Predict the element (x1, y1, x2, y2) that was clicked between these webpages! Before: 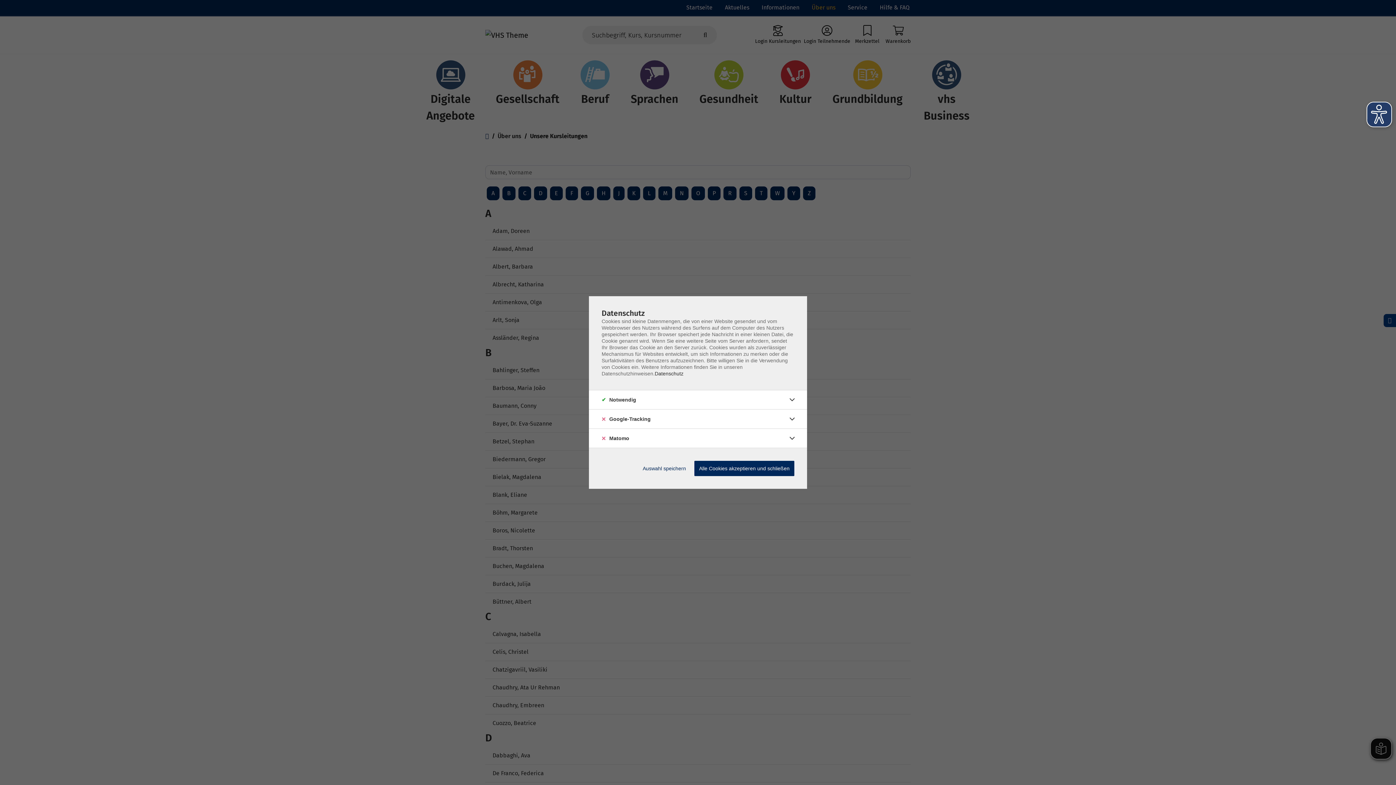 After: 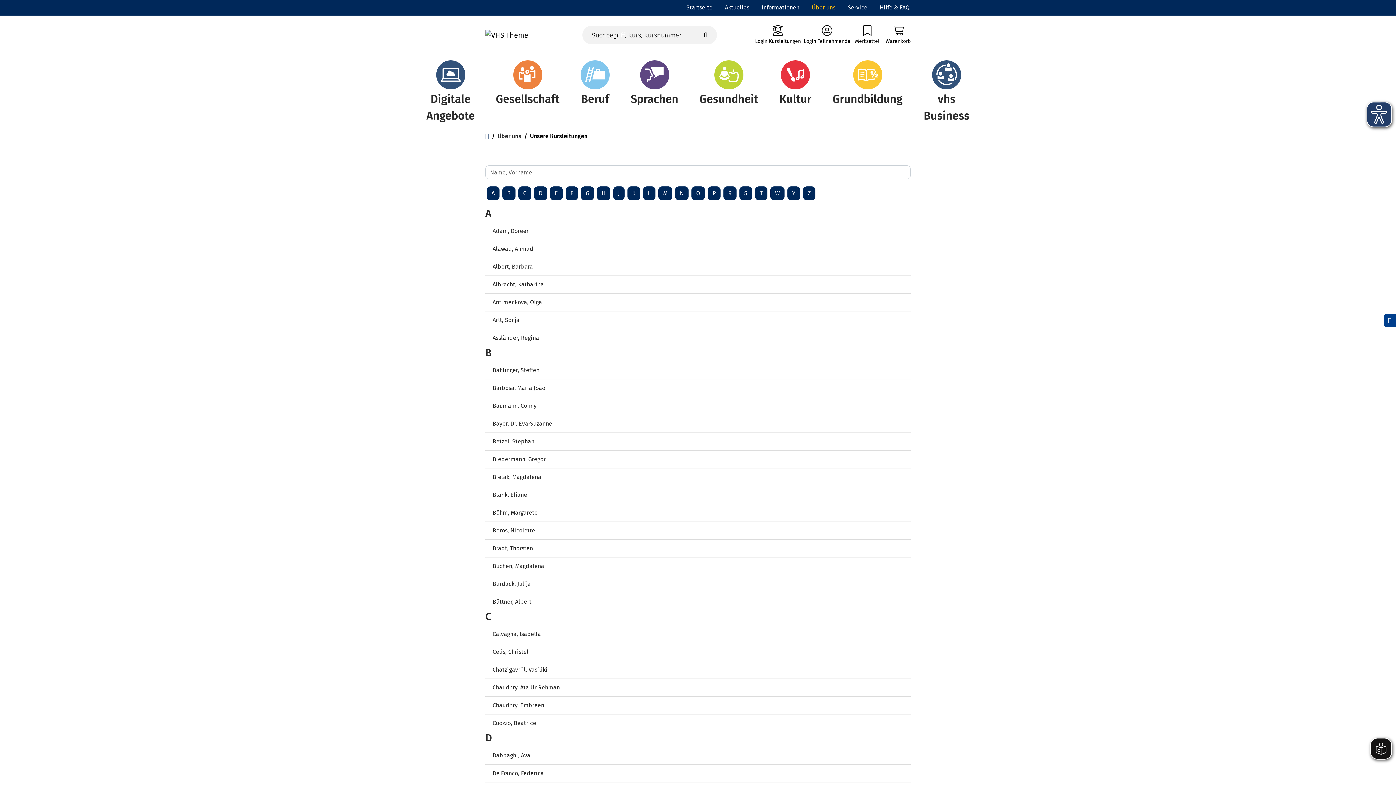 Action: bbox: (694, 461, 794, 476) label: Alle Cookies akzeptieren und schließen